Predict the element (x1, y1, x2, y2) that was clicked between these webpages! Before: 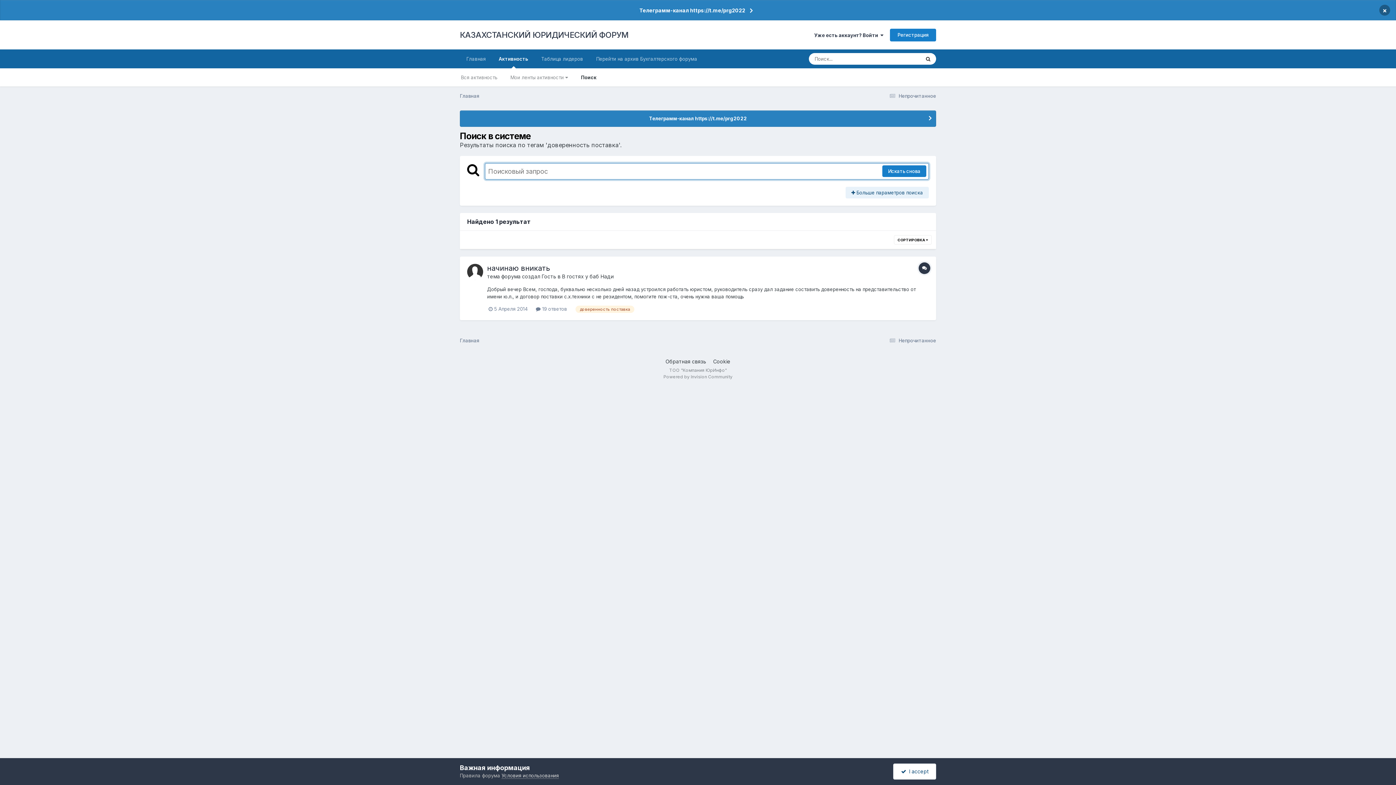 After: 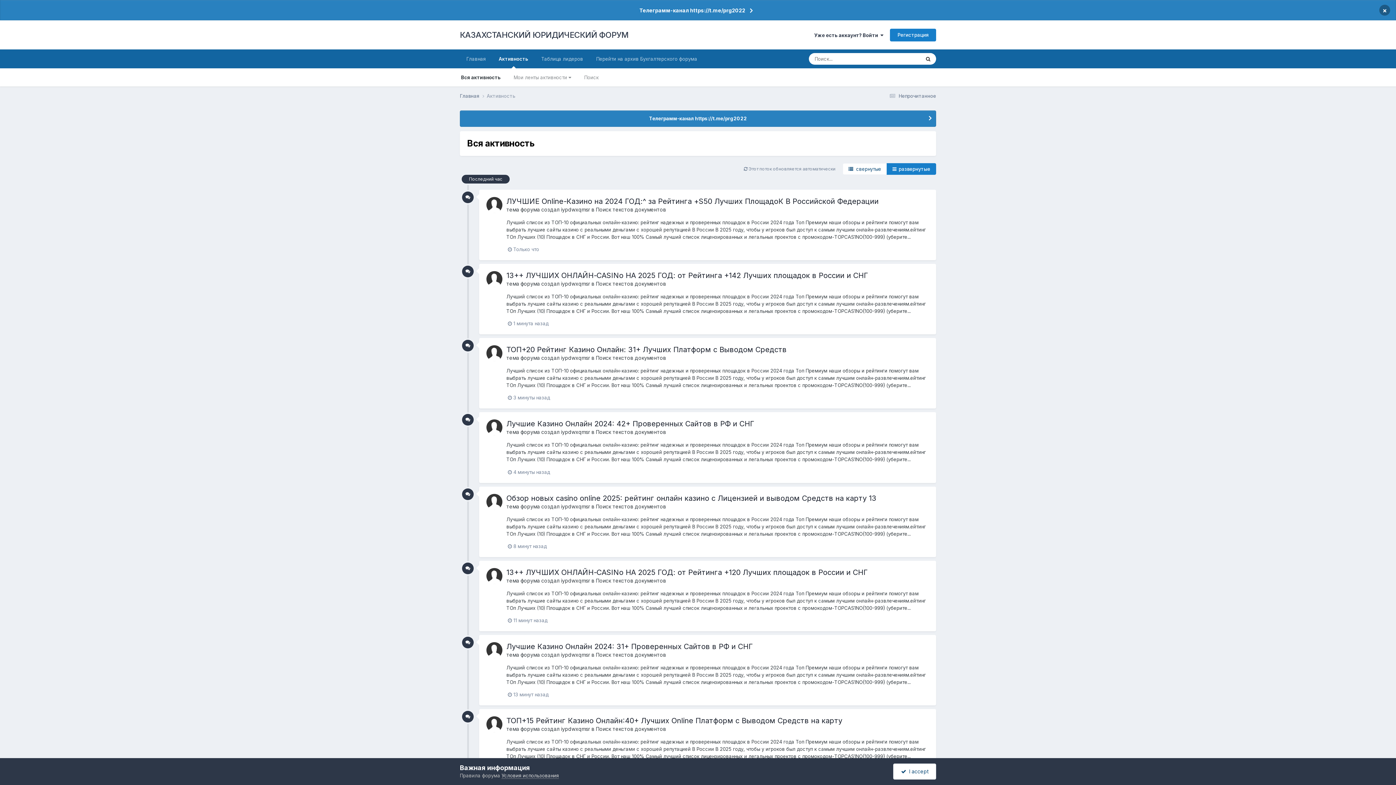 Action: label: Вся активность bbox: (454, 68, 504, 86)